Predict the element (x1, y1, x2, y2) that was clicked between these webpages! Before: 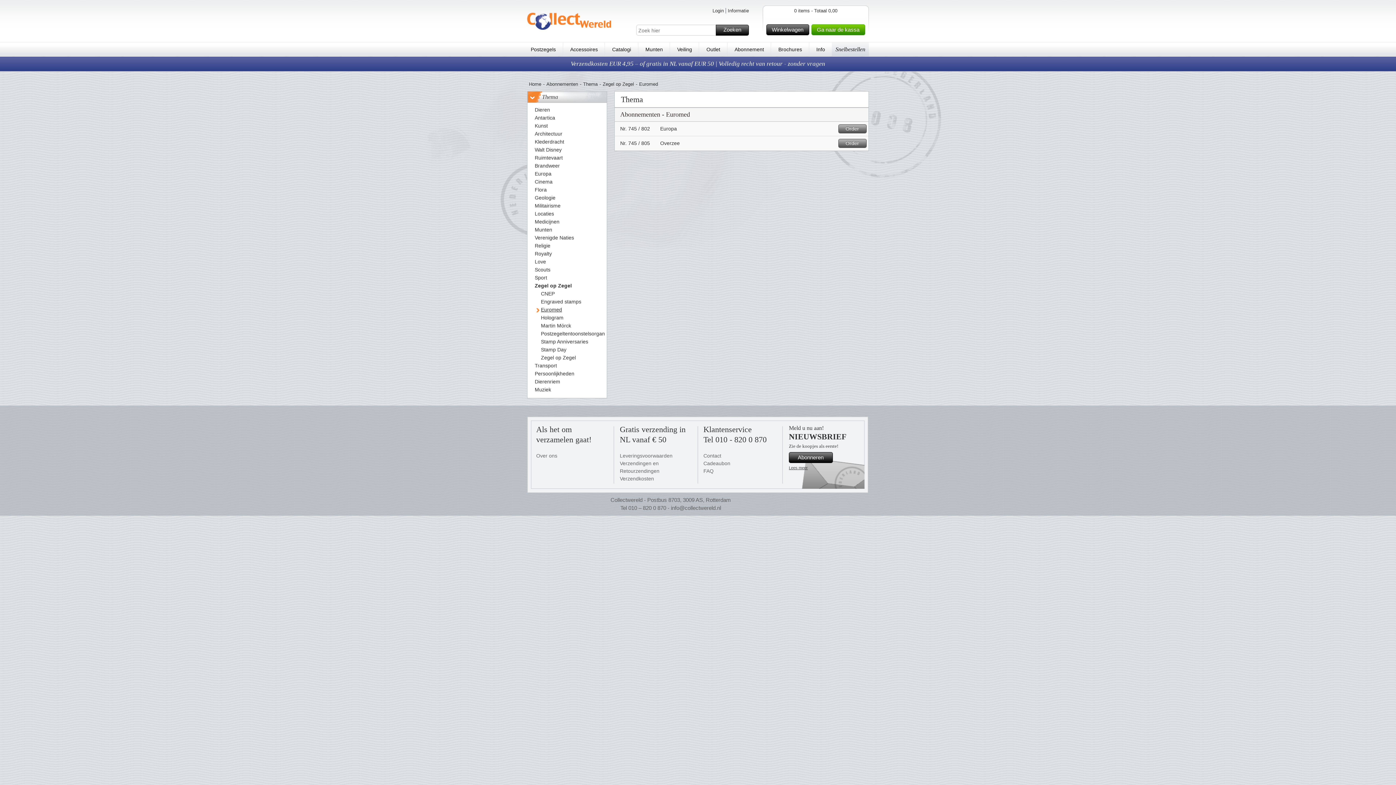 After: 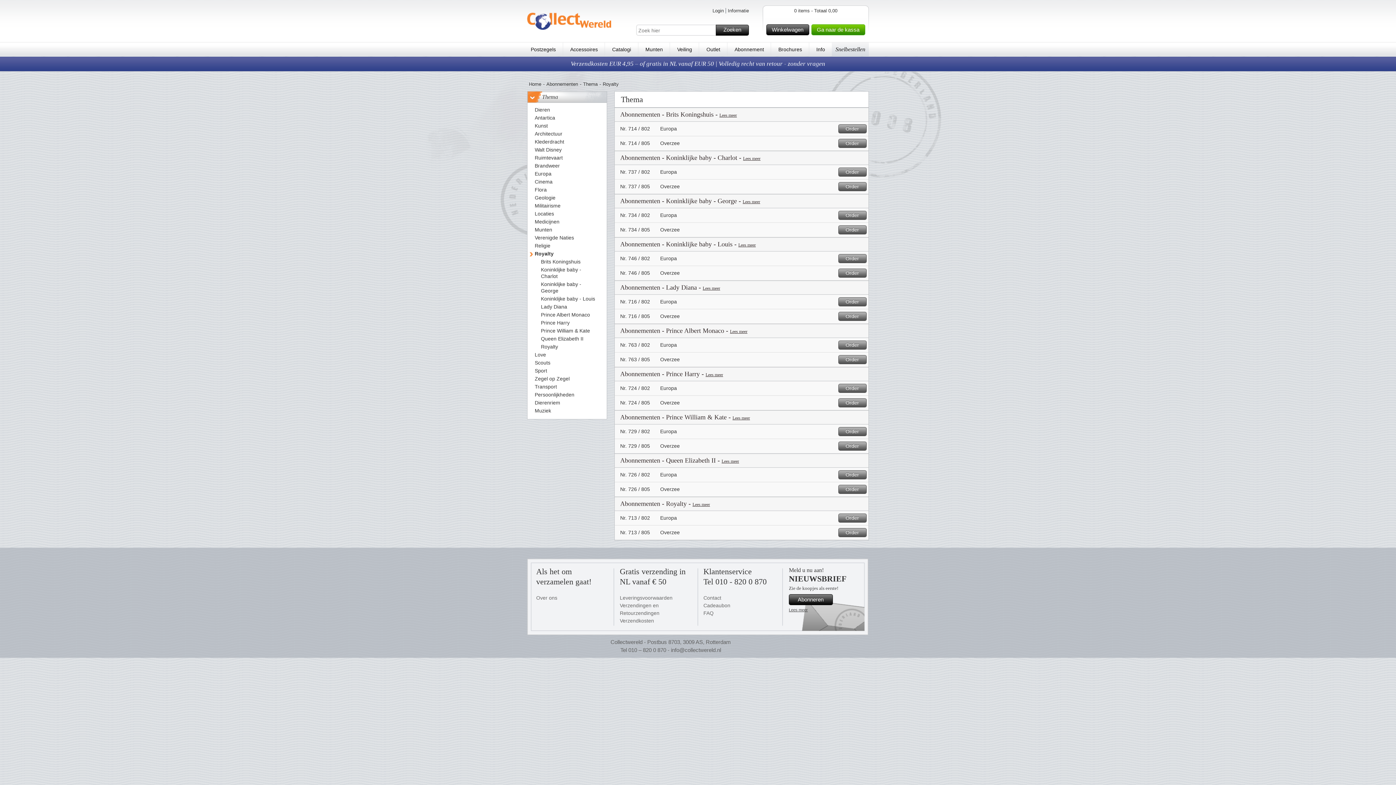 Action: label: Royalty bbox: (534, 250, 596, 258)